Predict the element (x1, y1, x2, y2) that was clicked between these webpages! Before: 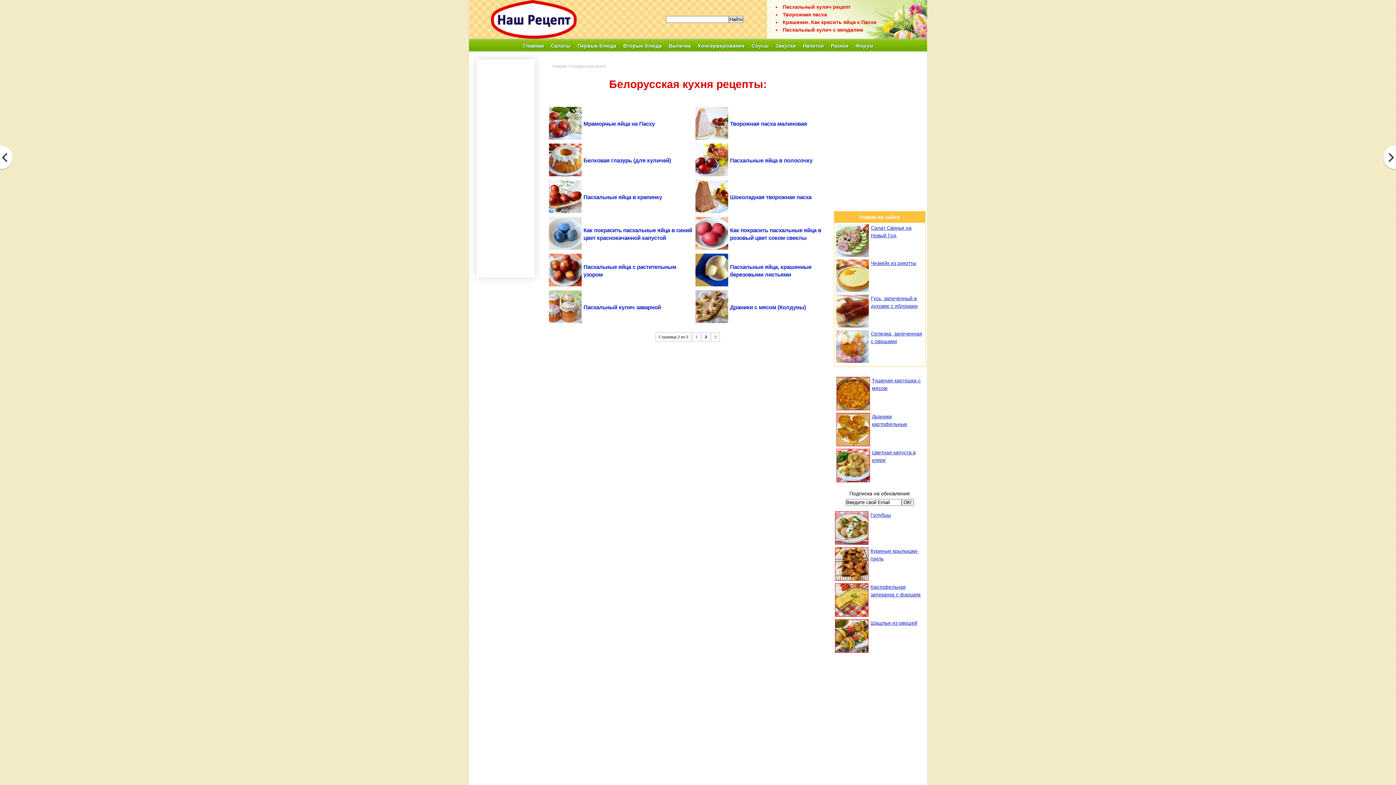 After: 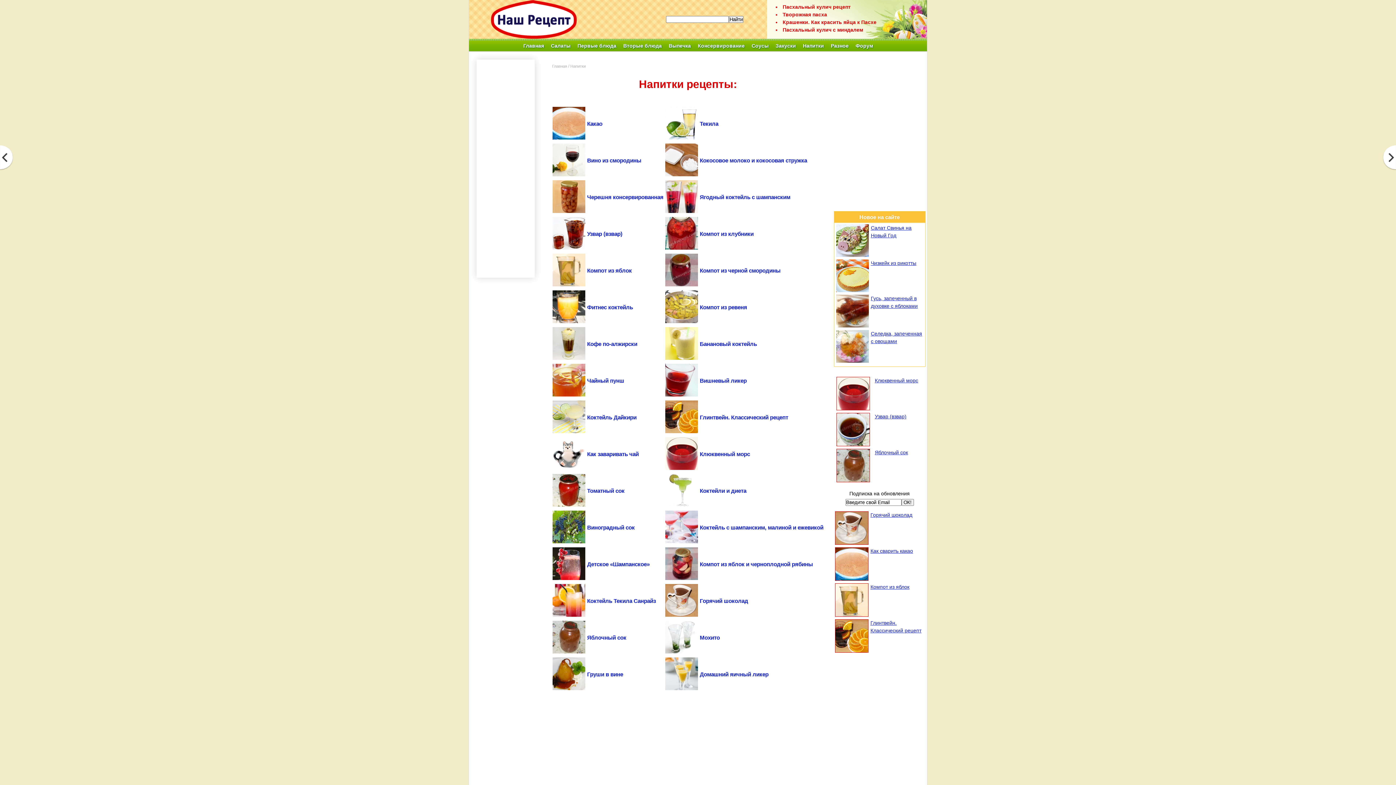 Action: bbox: (799, 40, 827, 51) label: Напитки